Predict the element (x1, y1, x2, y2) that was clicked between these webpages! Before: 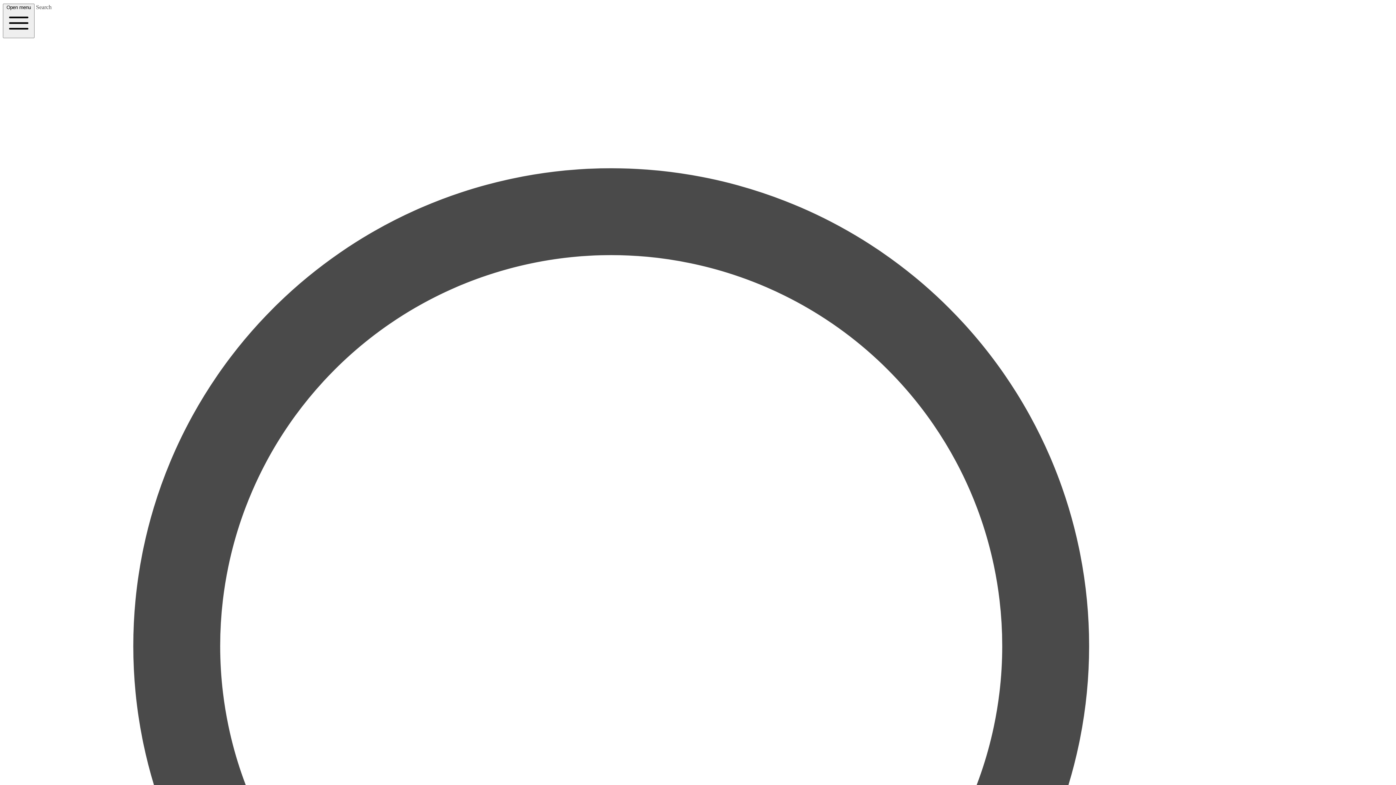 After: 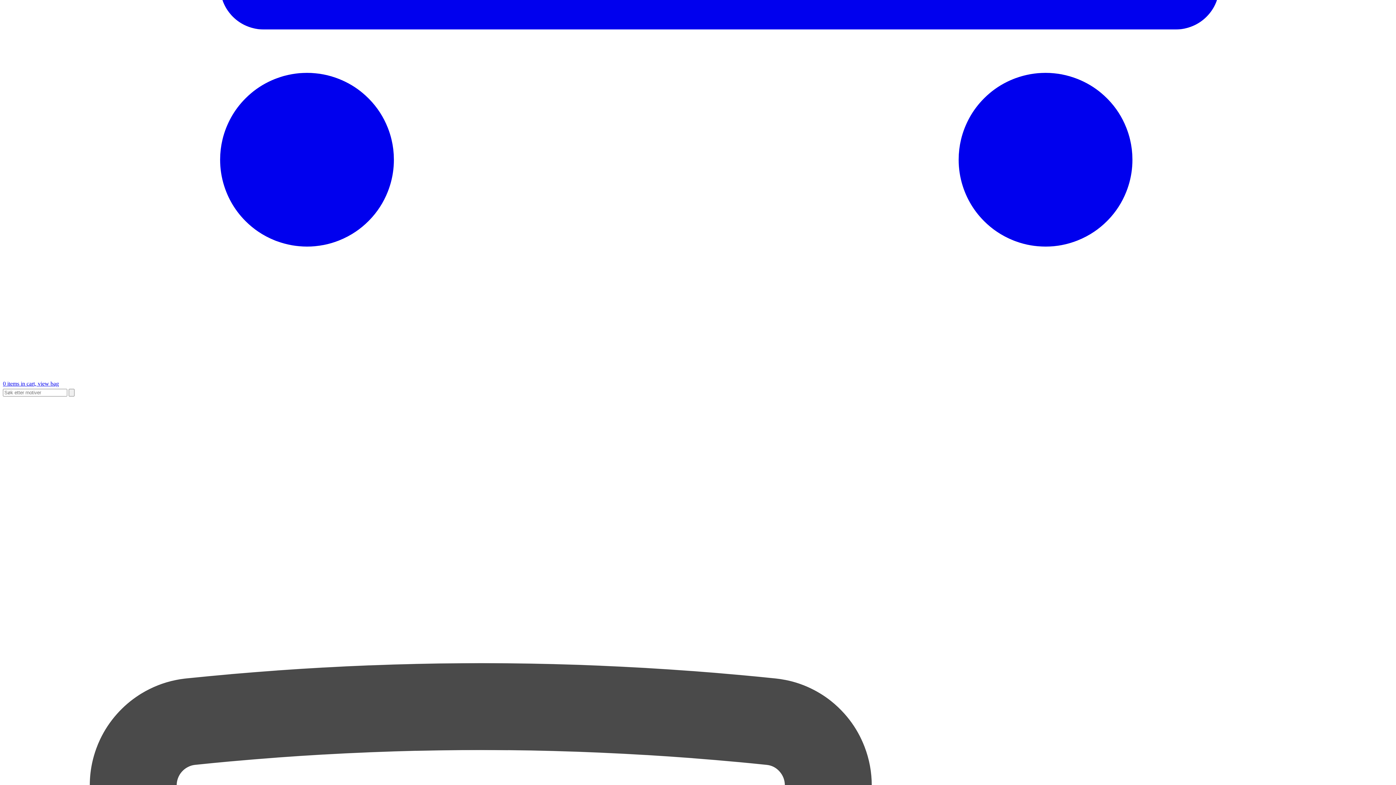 Action: label: Search  bbox: (2, 4, 1393, 1429)